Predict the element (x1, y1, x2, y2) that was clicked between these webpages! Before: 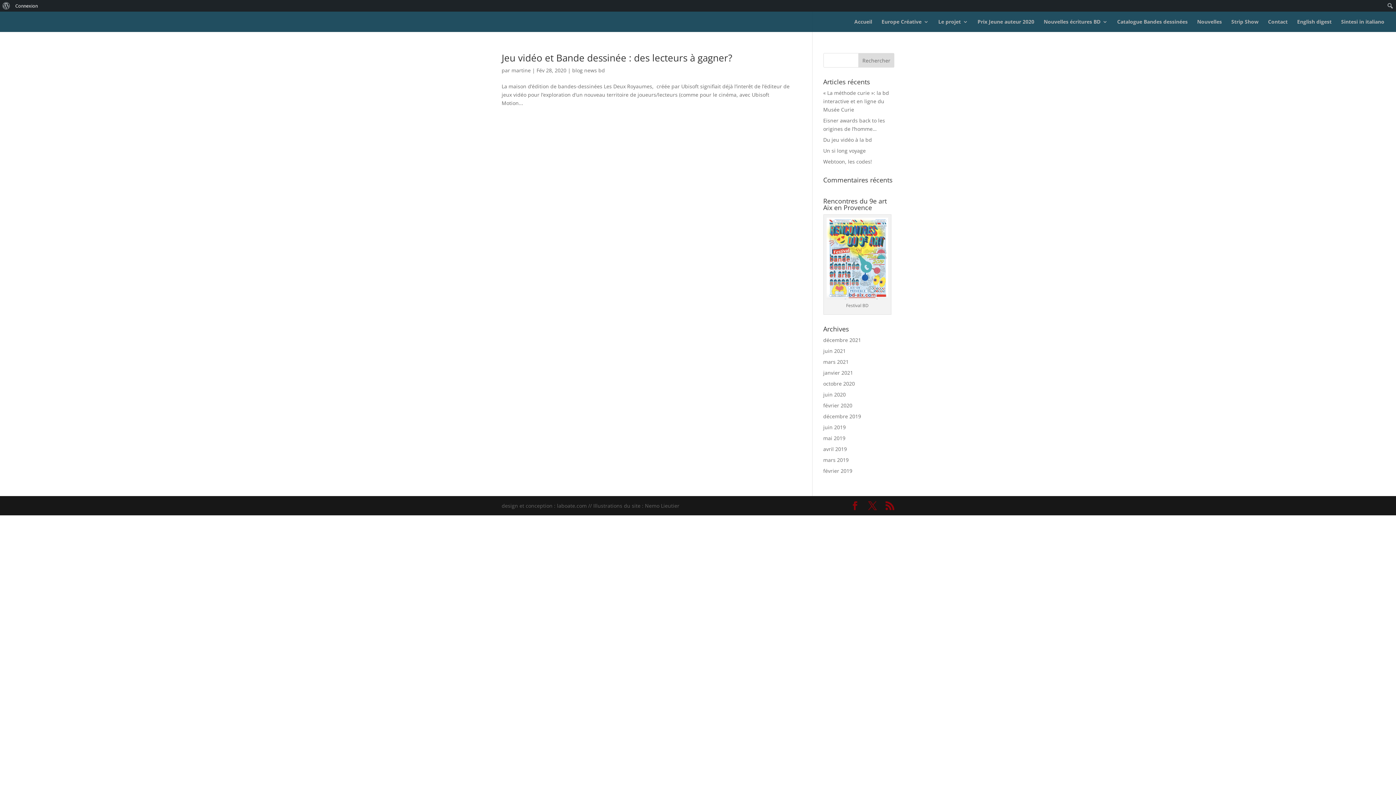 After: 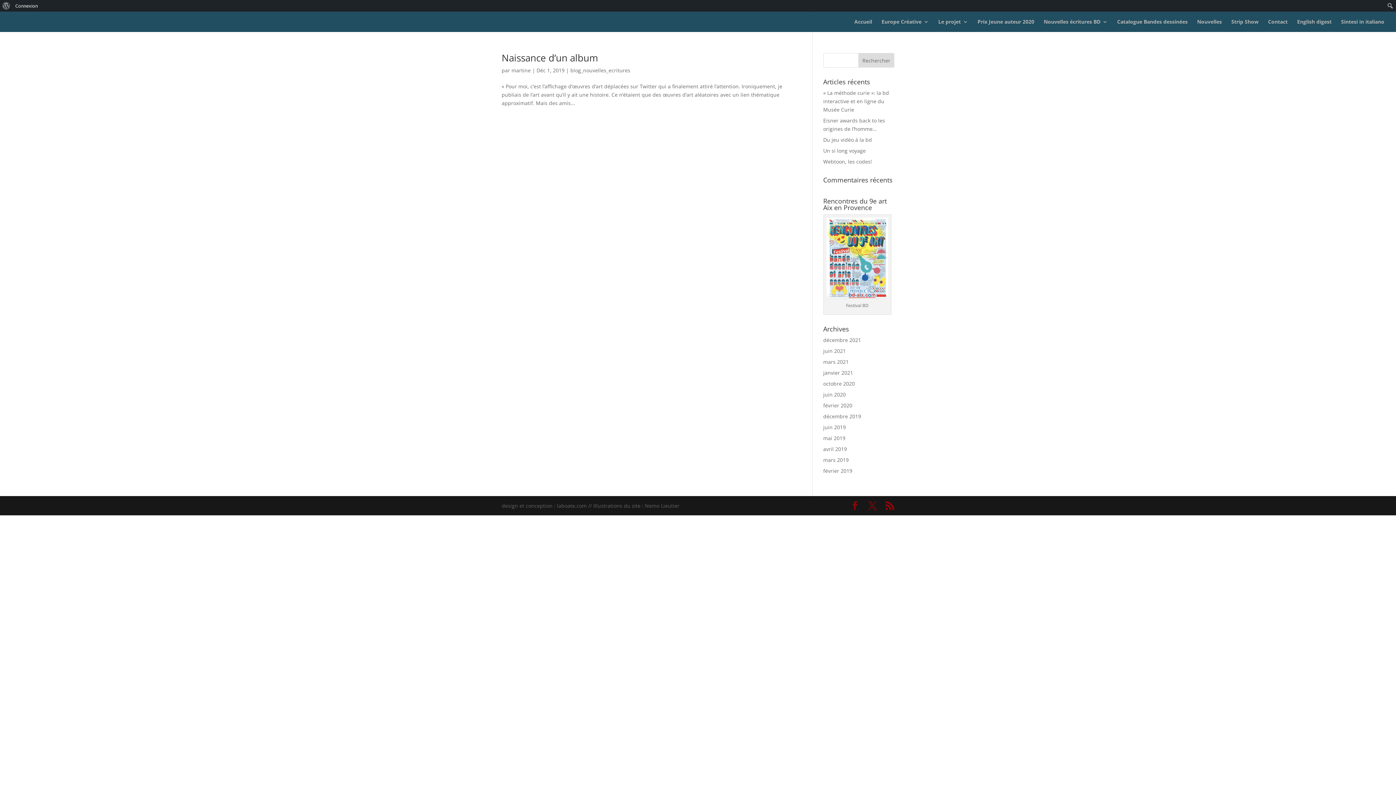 Action: label: décembre 2019 bbox: (823, 413, 861, 420)